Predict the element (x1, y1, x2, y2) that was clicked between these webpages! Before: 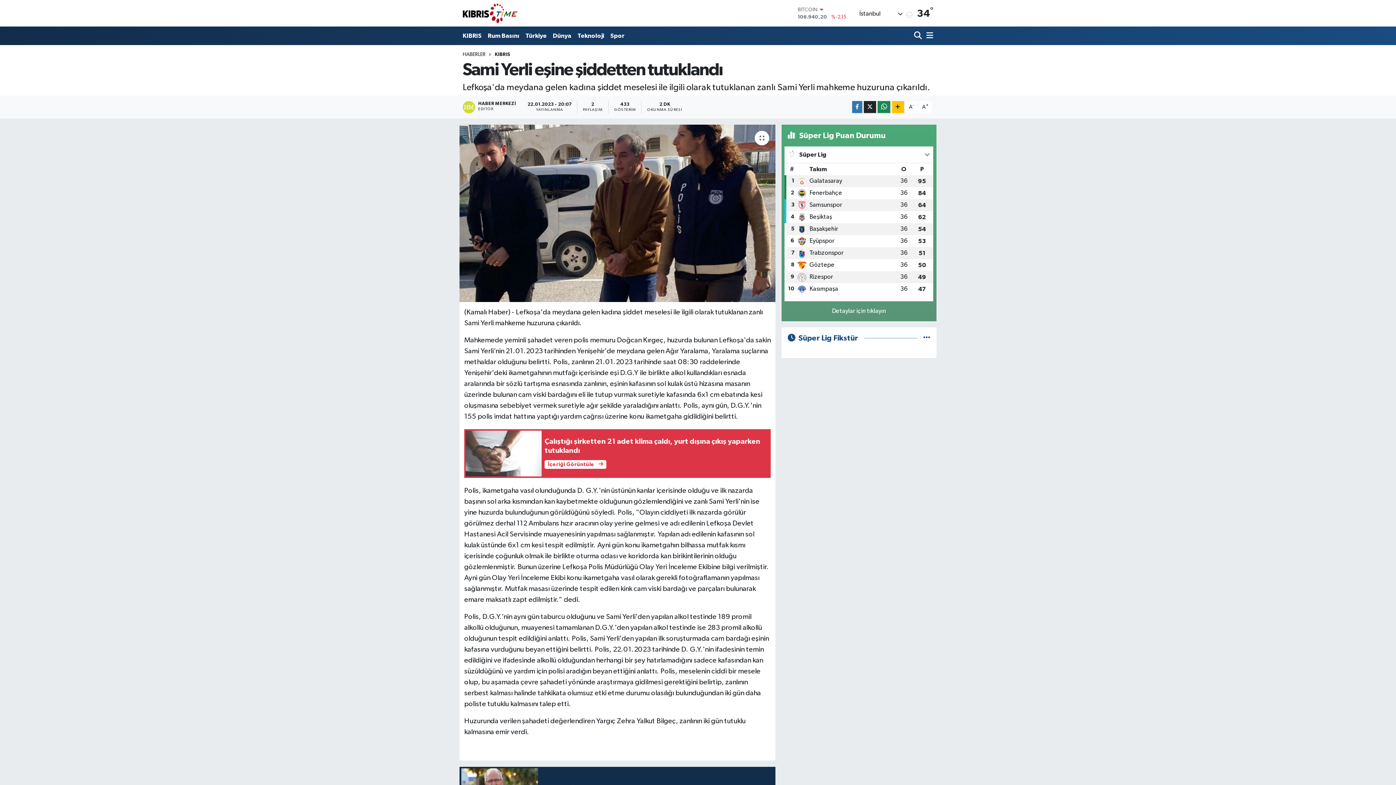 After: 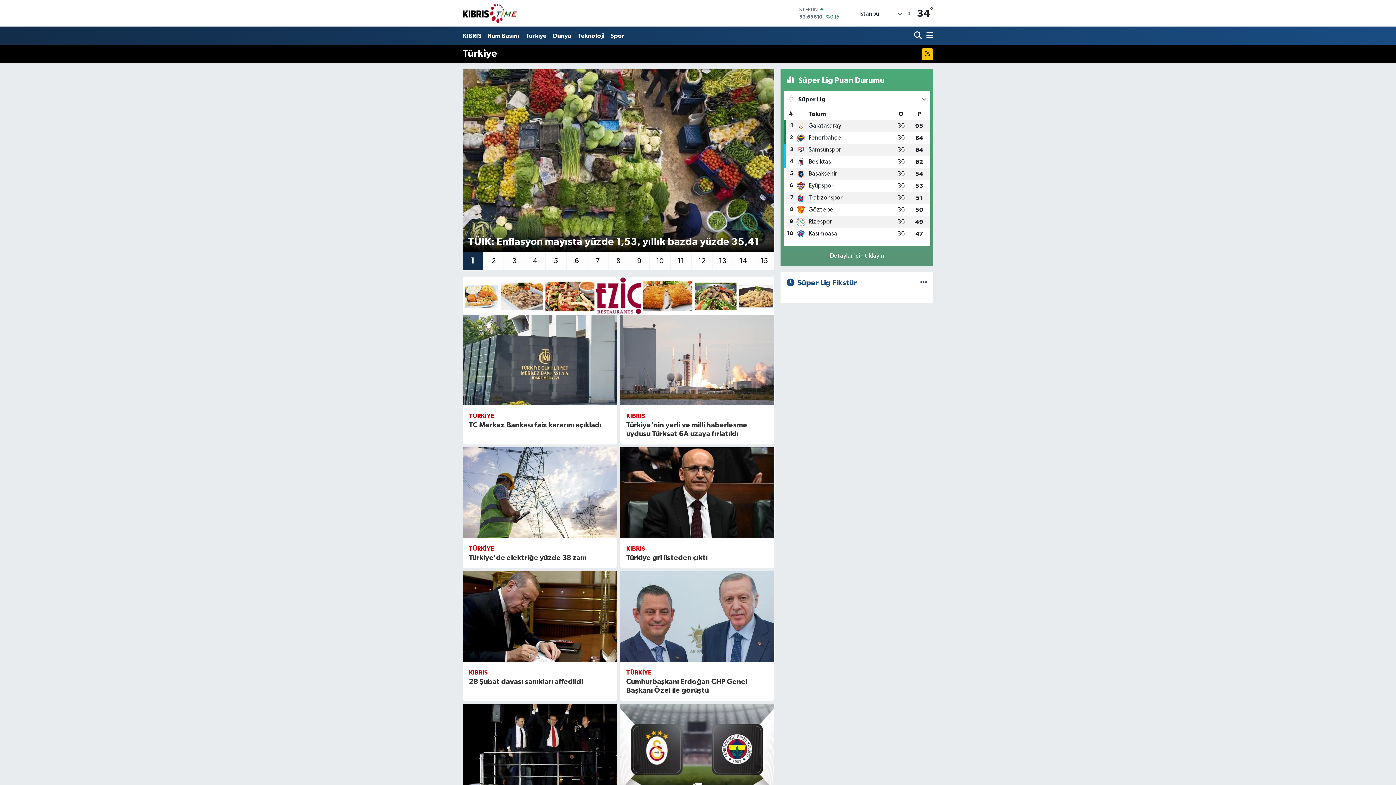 Action: bbox: (522, 28, 549, 43) label: Türkiye